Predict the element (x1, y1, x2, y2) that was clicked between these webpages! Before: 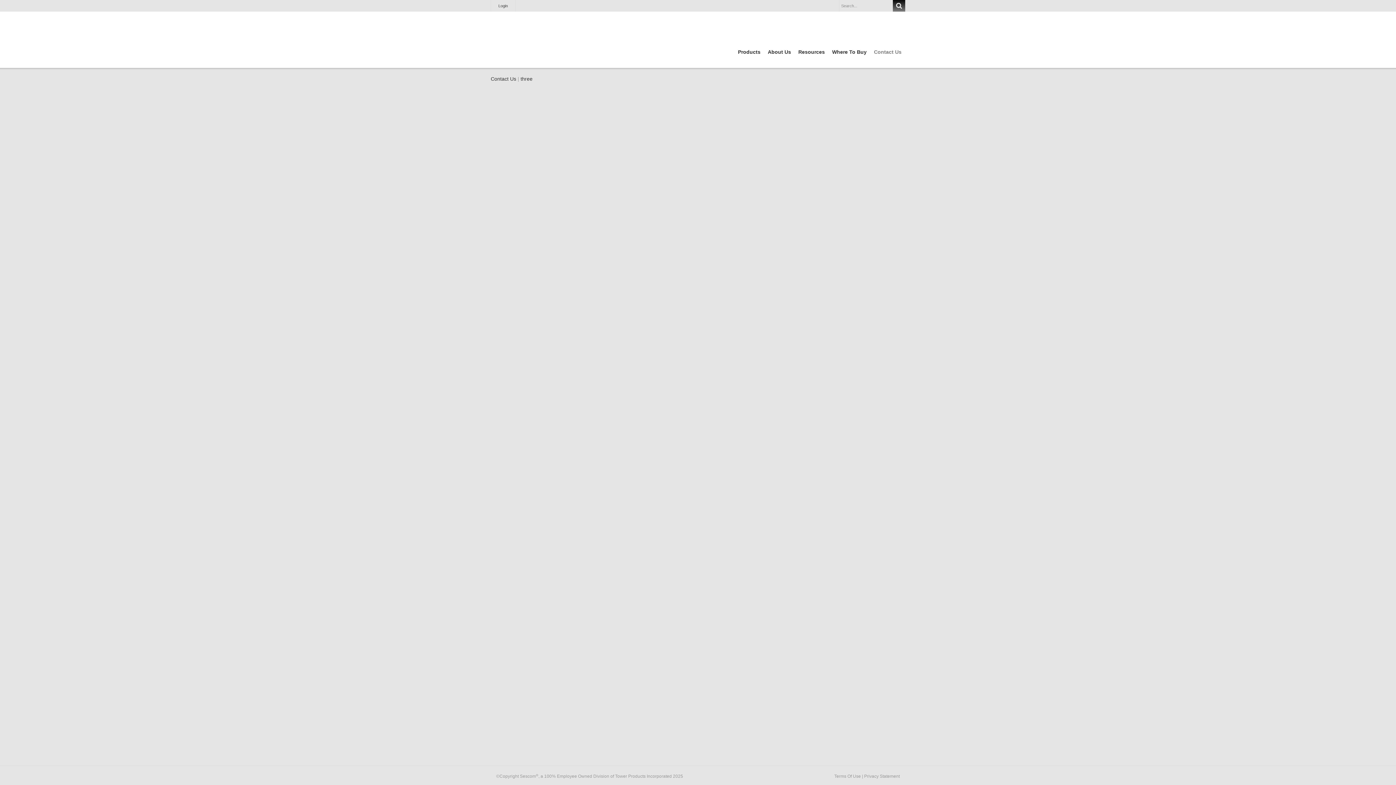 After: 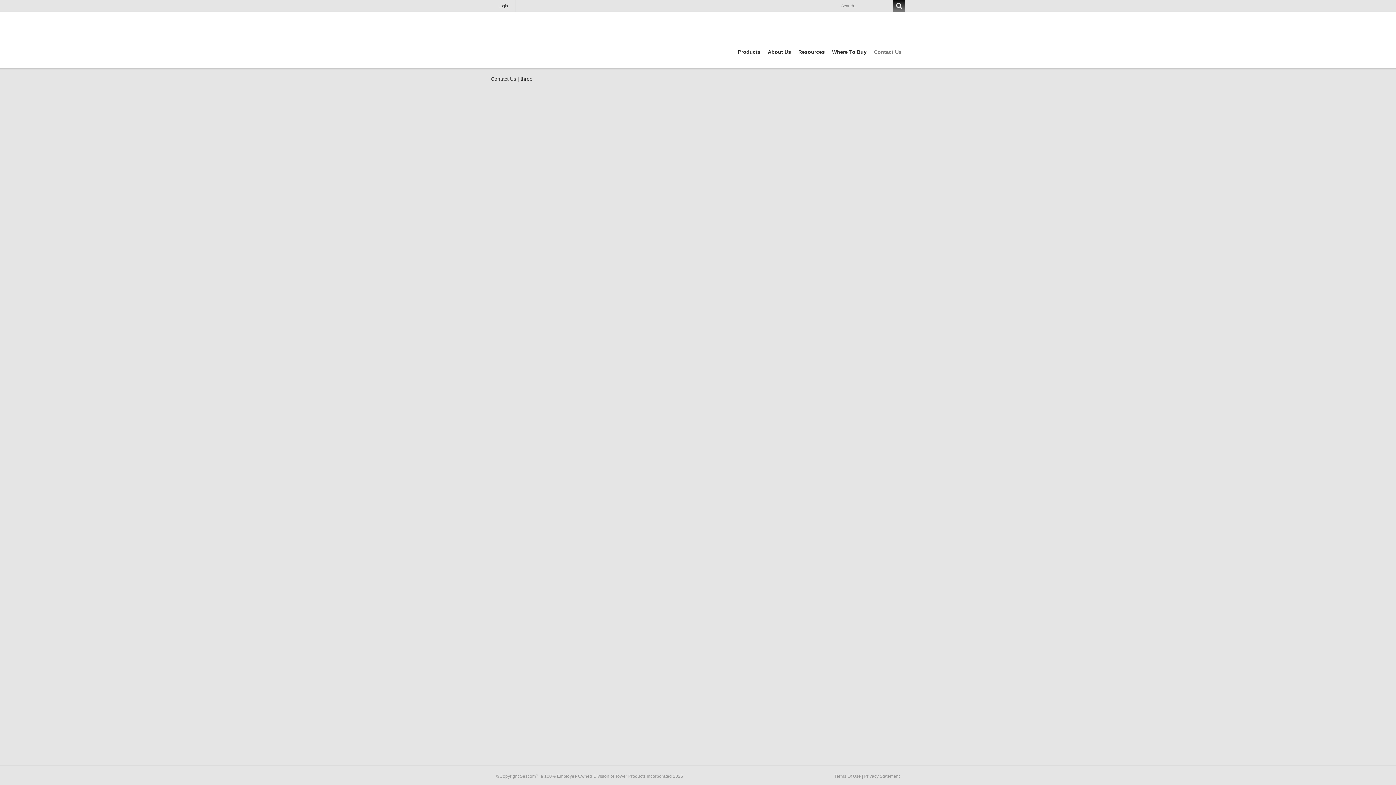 Action: label: three bbox: (520, 76, 532, 81)